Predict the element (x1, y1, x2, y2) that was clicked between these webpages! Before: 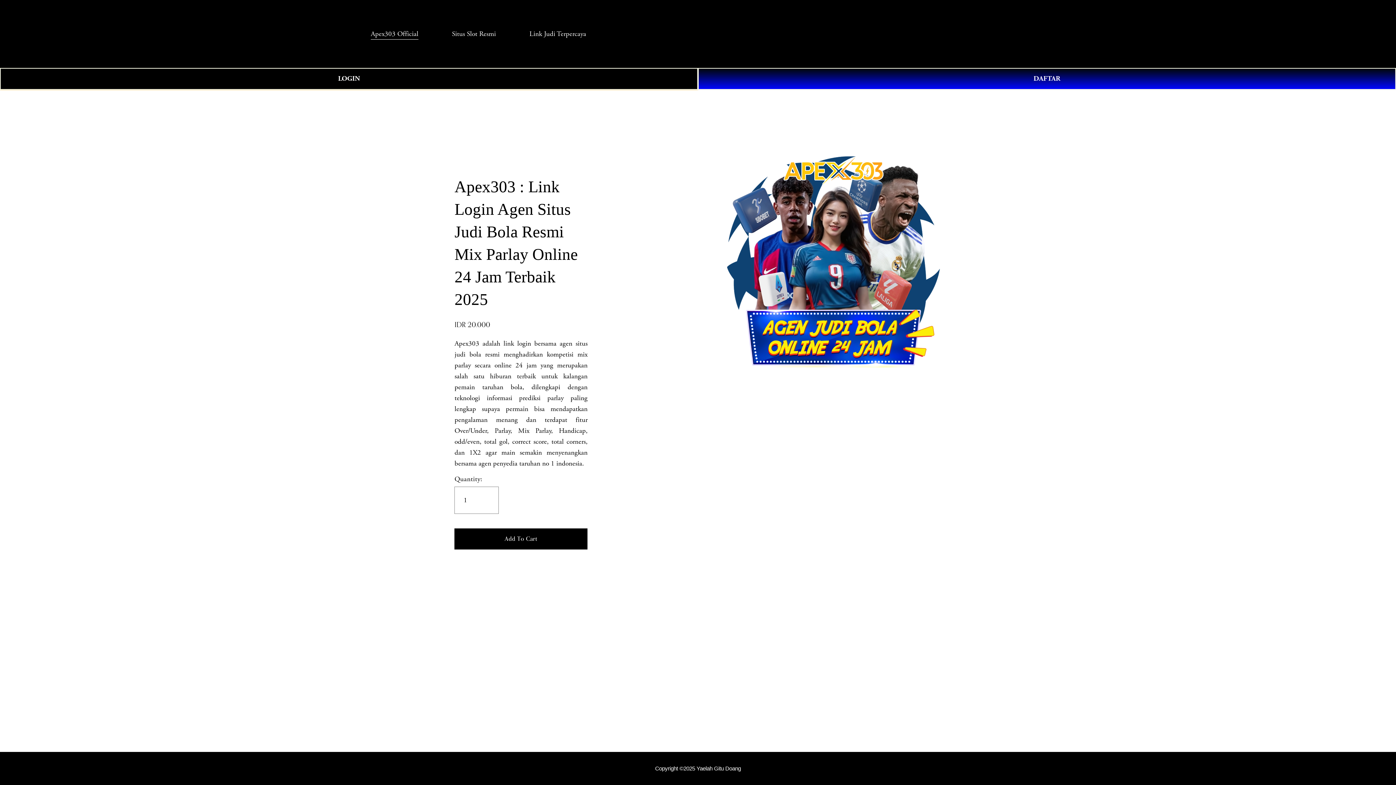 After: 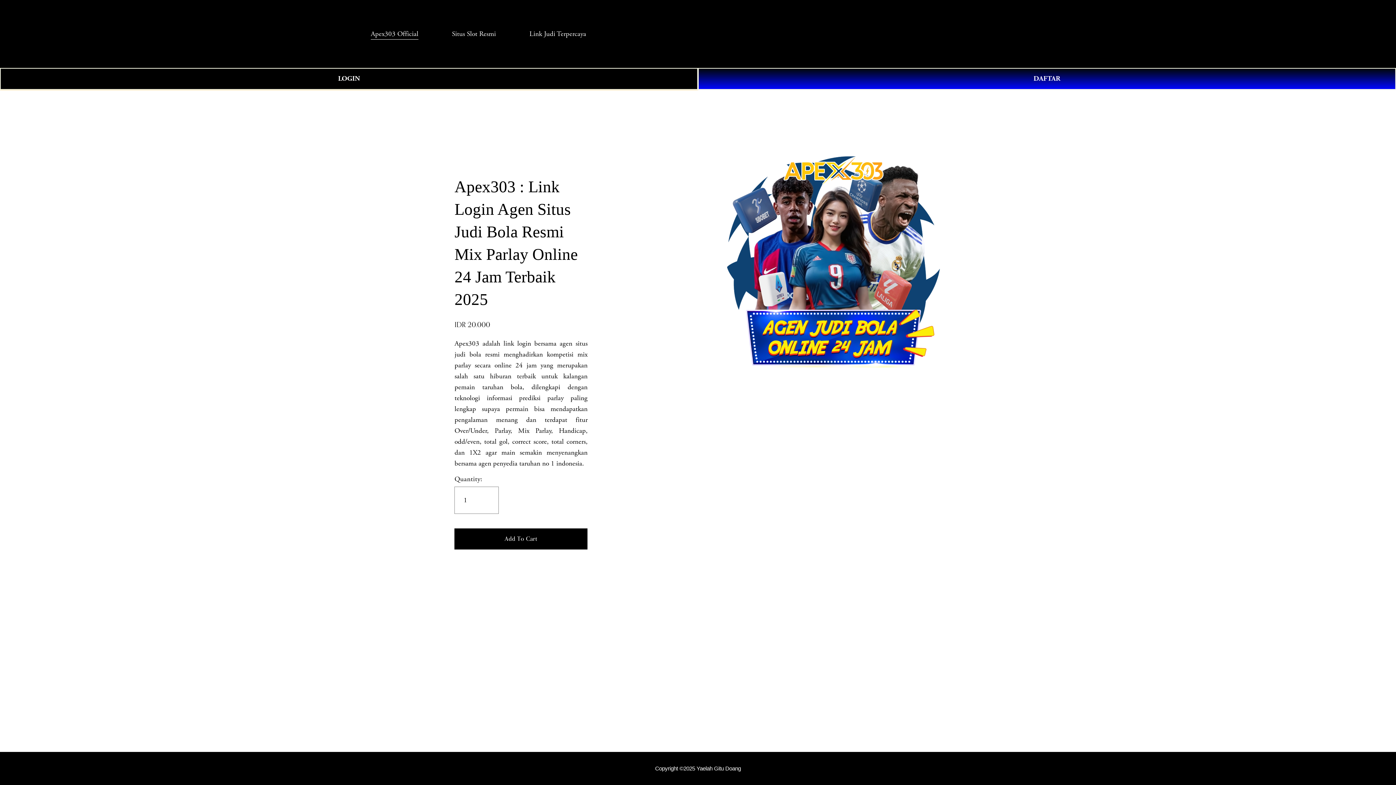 Action: label: Apex303 Official bbox: (370, 27, 418, 40)